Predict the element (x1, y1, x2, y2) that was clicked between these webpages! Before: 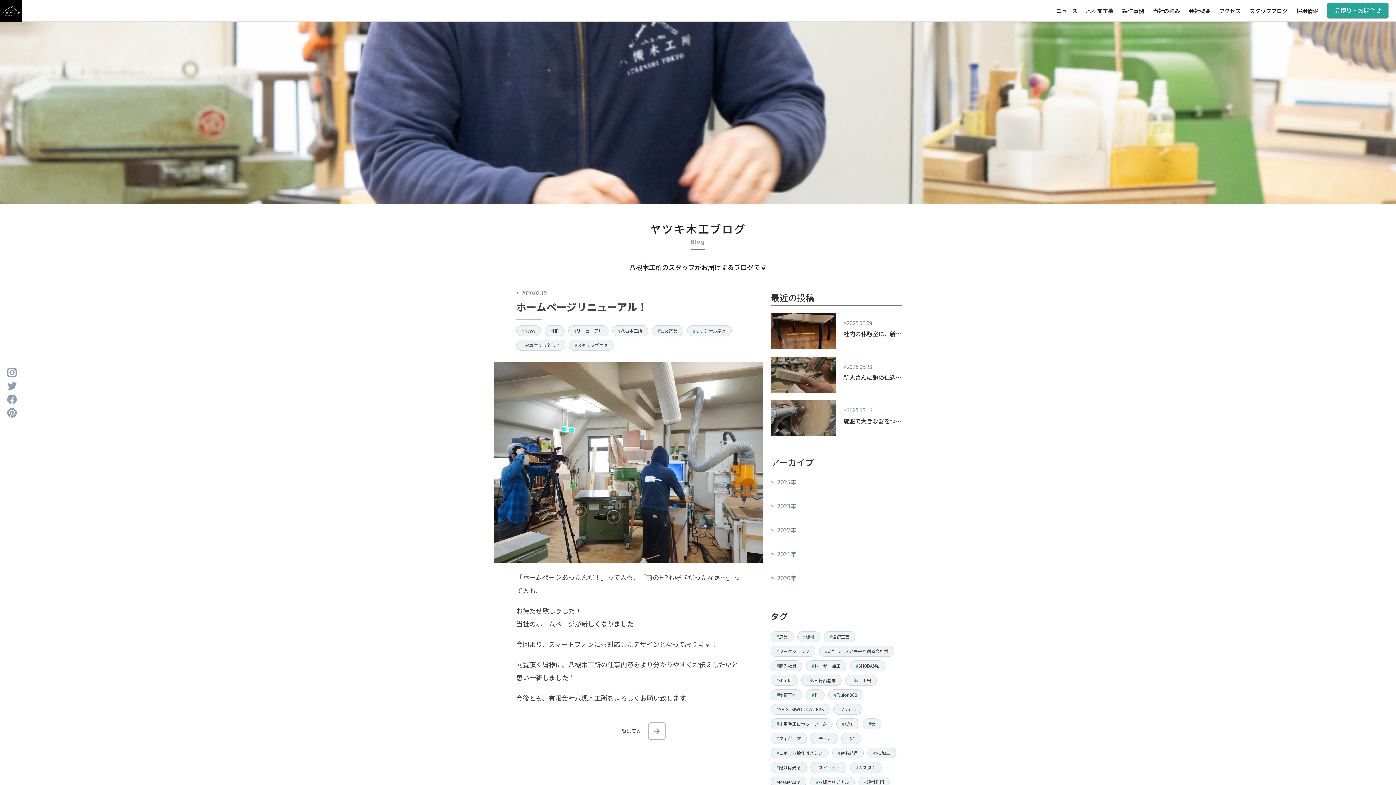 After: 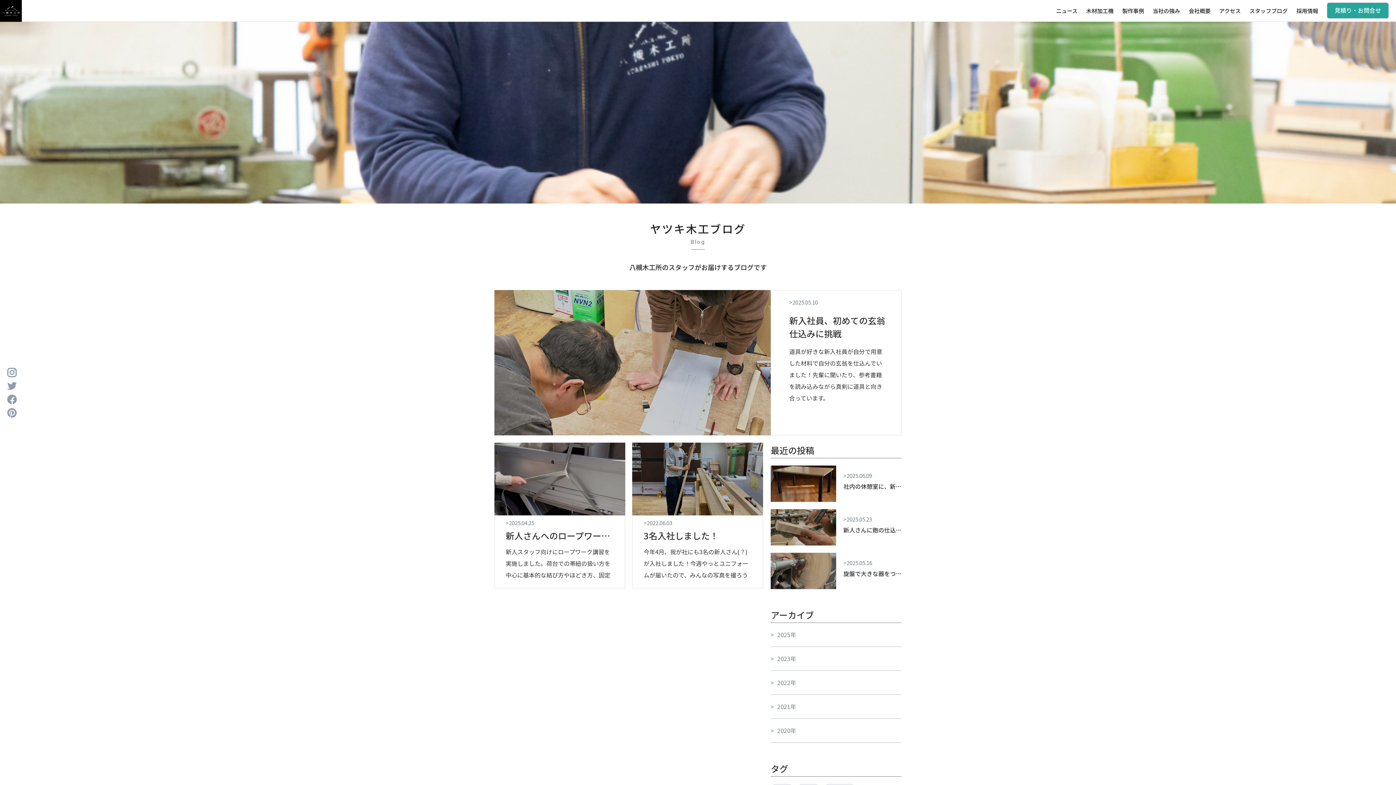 Action: label: 新入社員 bbox: (770, 660, 802, 671)